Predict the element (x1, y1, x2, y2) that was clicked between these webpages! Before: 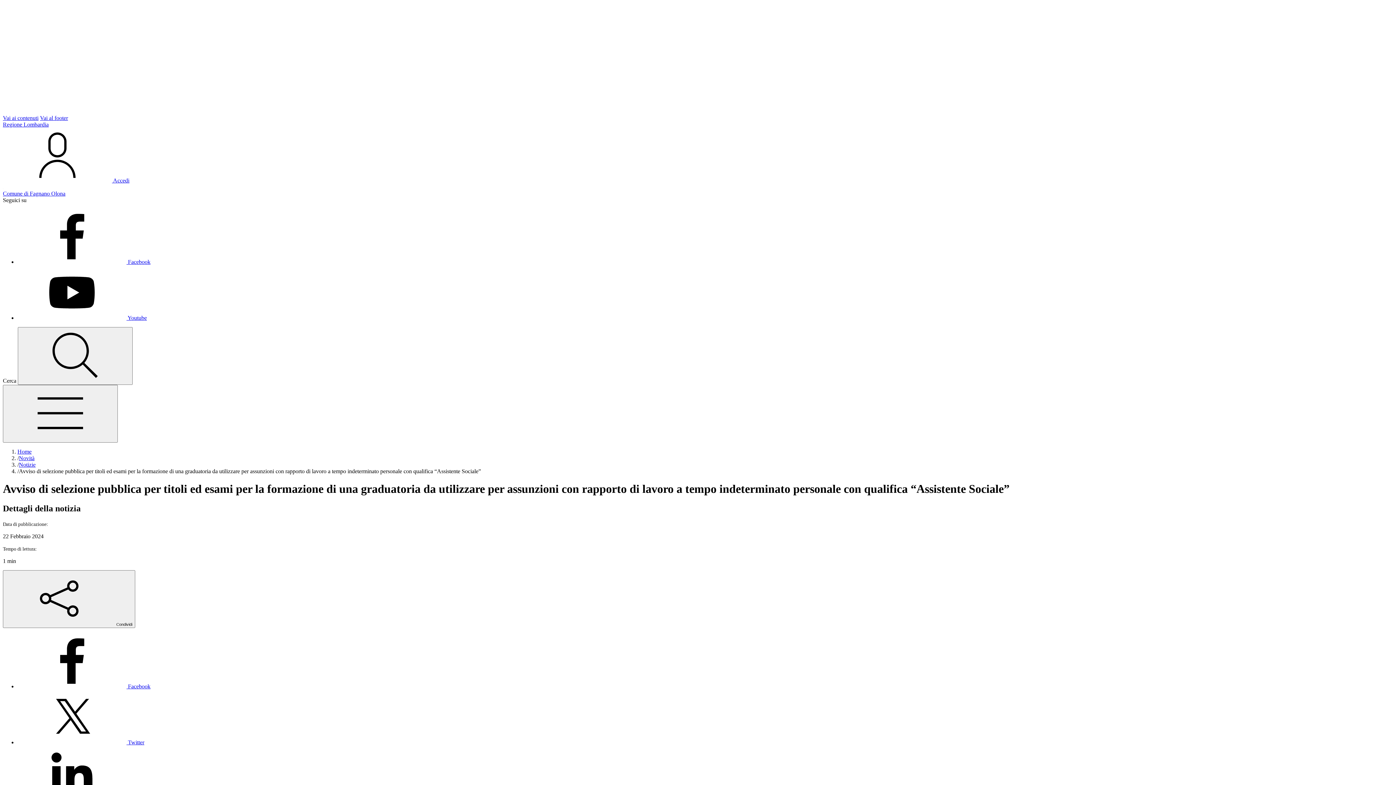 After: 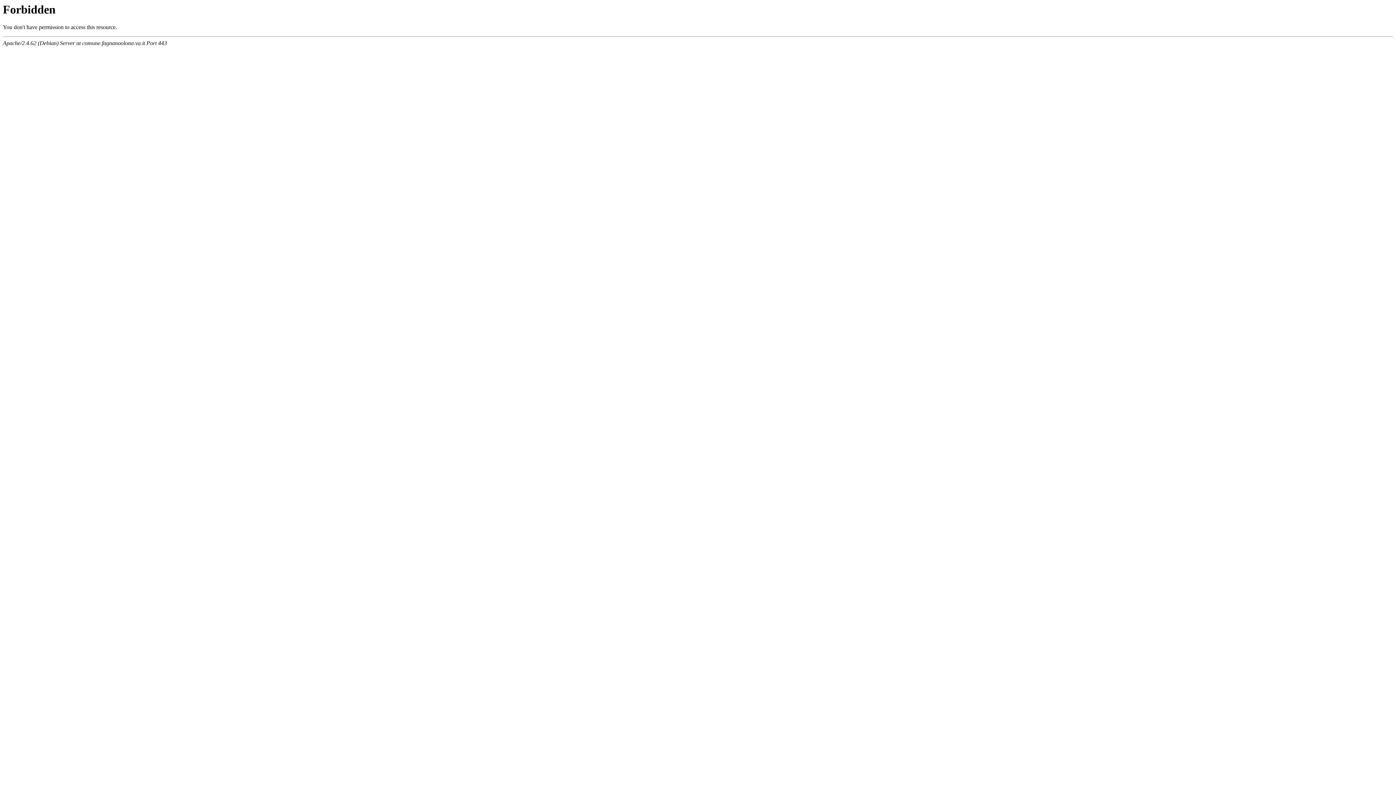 Action: label: Comune di Fagnano Olona bbox: (2, 184, 1393, 197)